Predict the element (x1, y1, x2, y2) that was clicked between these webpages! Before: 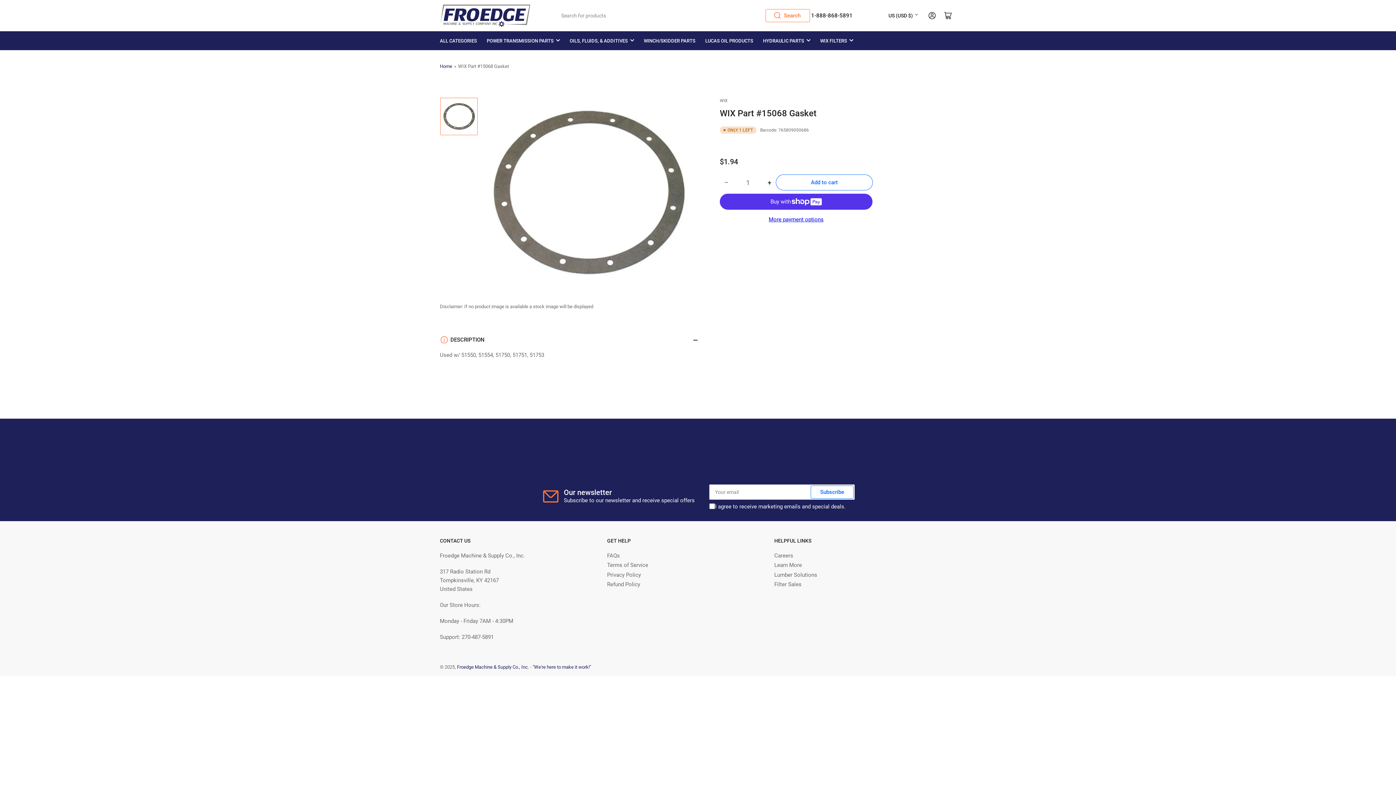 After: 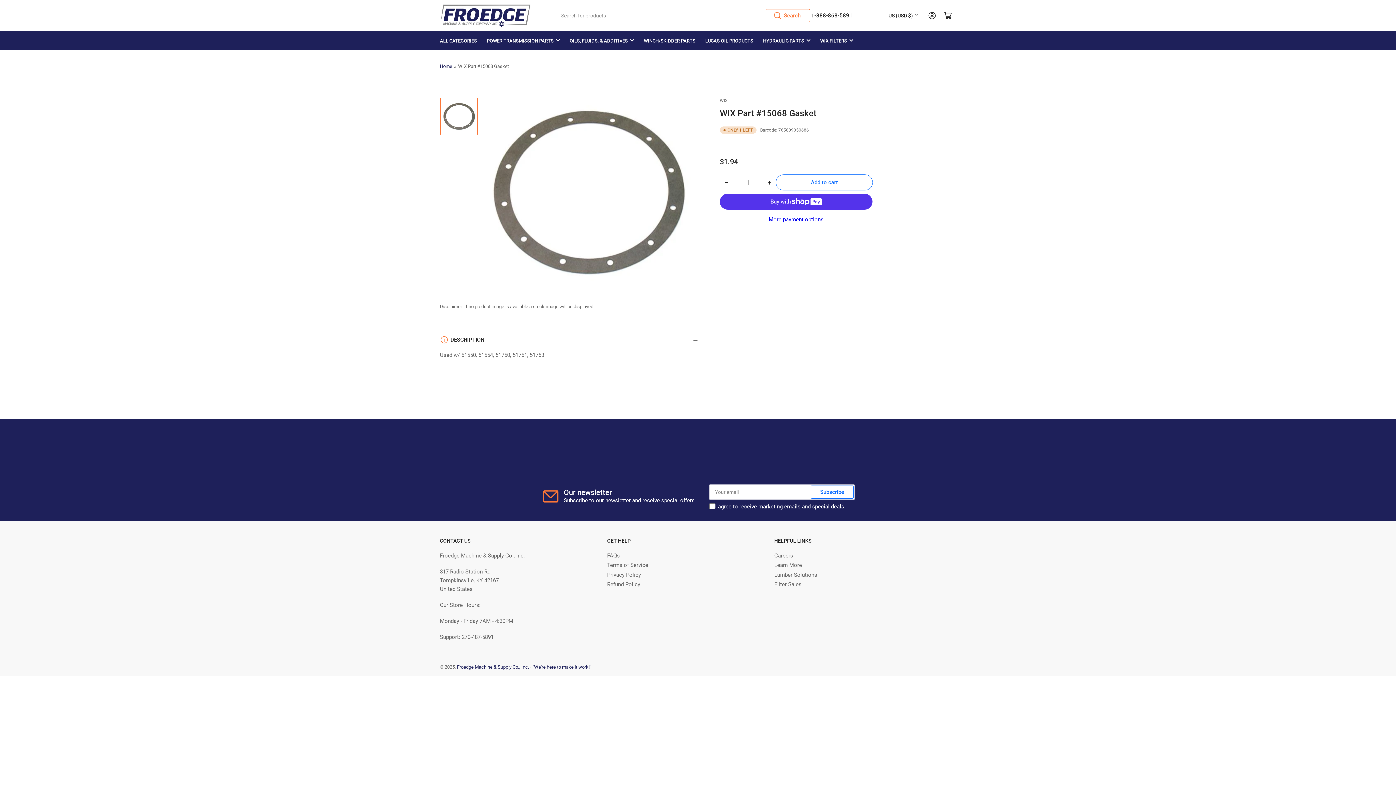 Action: bbox: (720, 174, 733, 190) label: −
Decrease quantity for WIX Part #15068 Gasket